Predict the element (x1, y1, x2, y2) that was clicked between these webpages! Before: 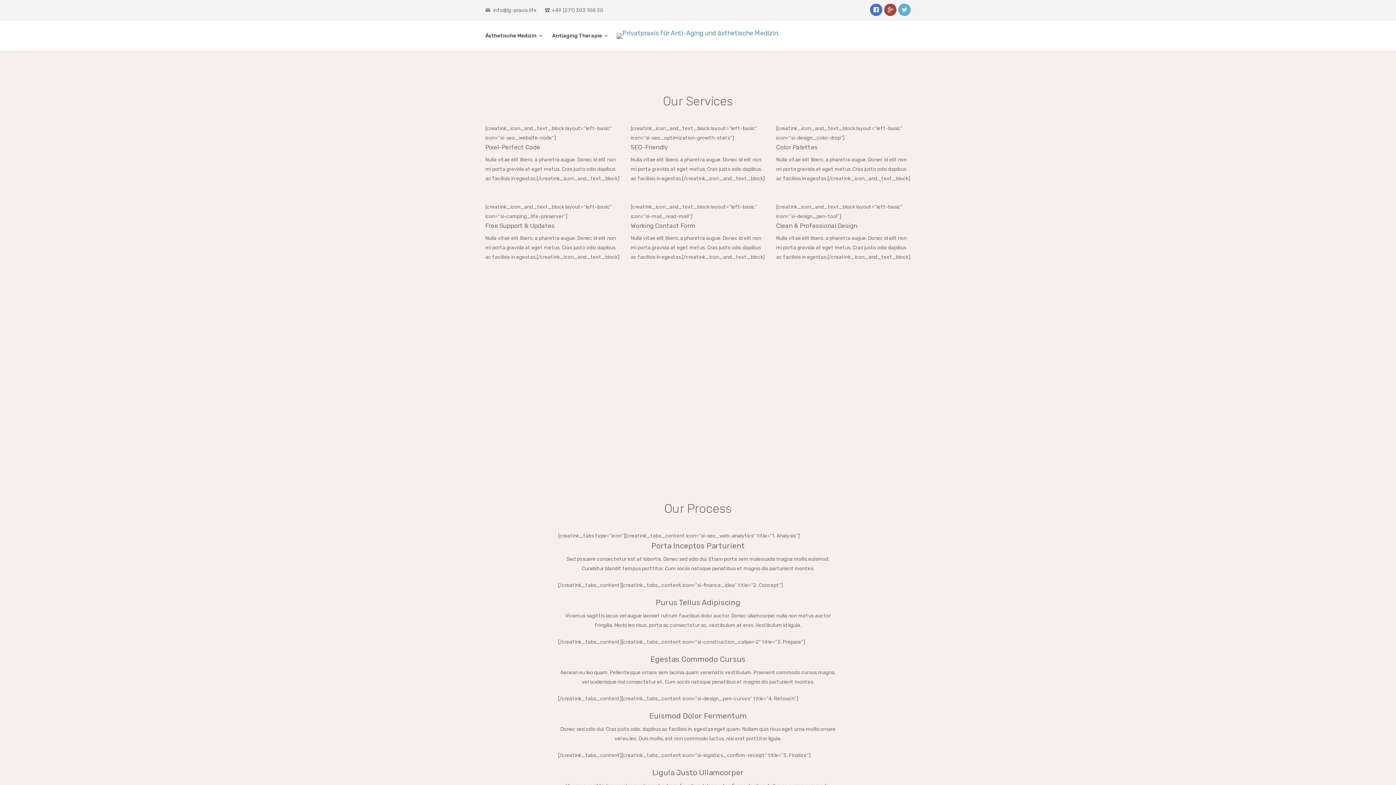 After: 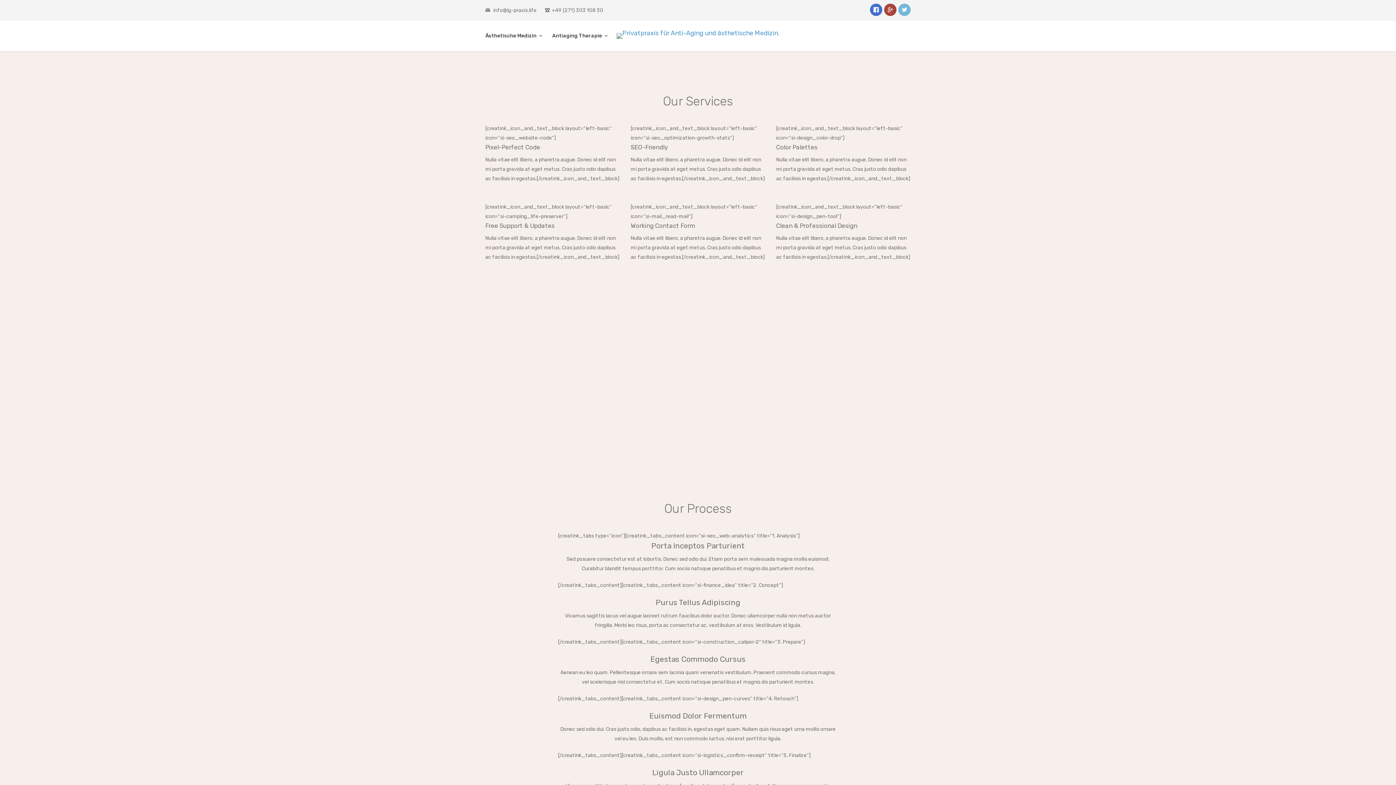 Action: bbox: (898, 3, 910, 16)